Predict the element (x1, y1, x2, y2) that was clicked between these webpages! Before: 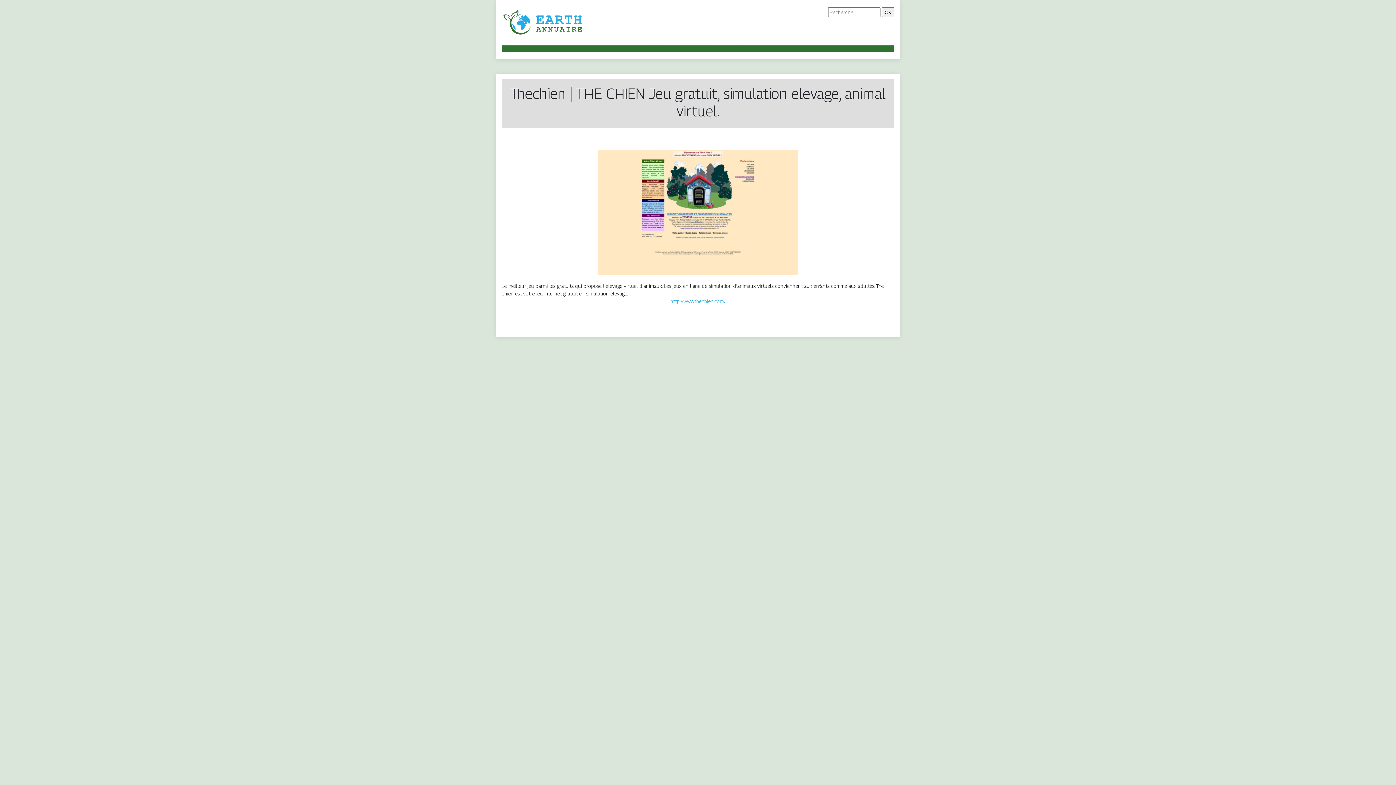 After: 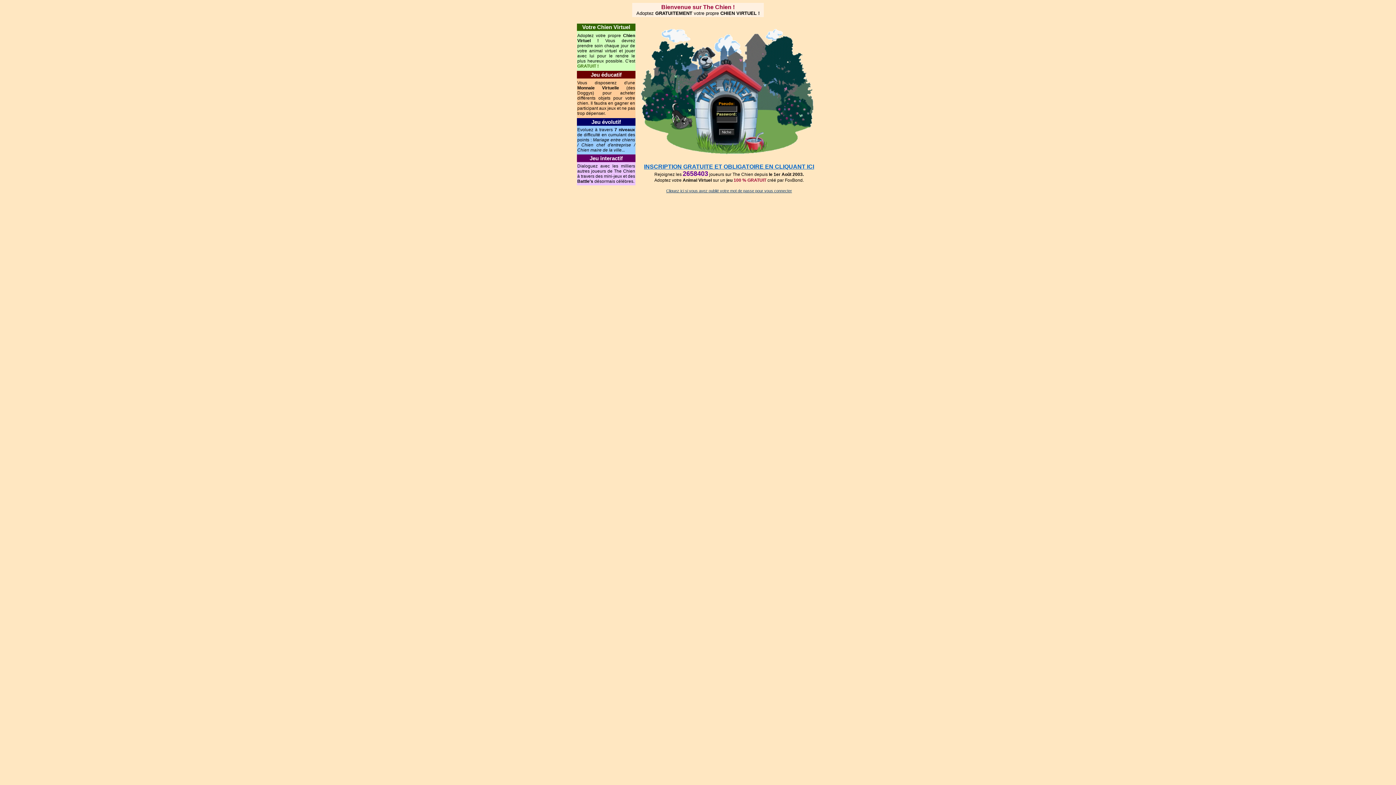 Action: bbox: (670, 298, 725, 304) label: http://www.thechien.com/